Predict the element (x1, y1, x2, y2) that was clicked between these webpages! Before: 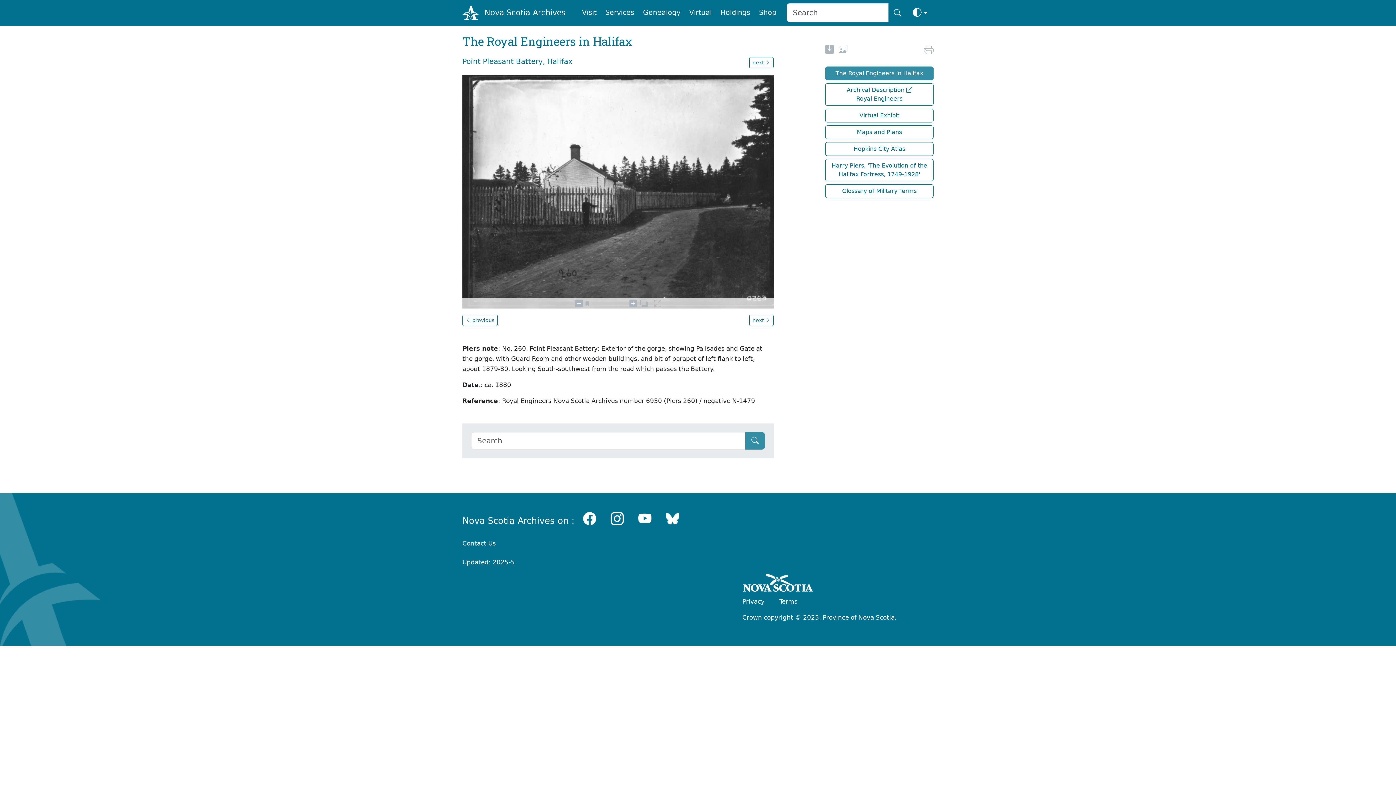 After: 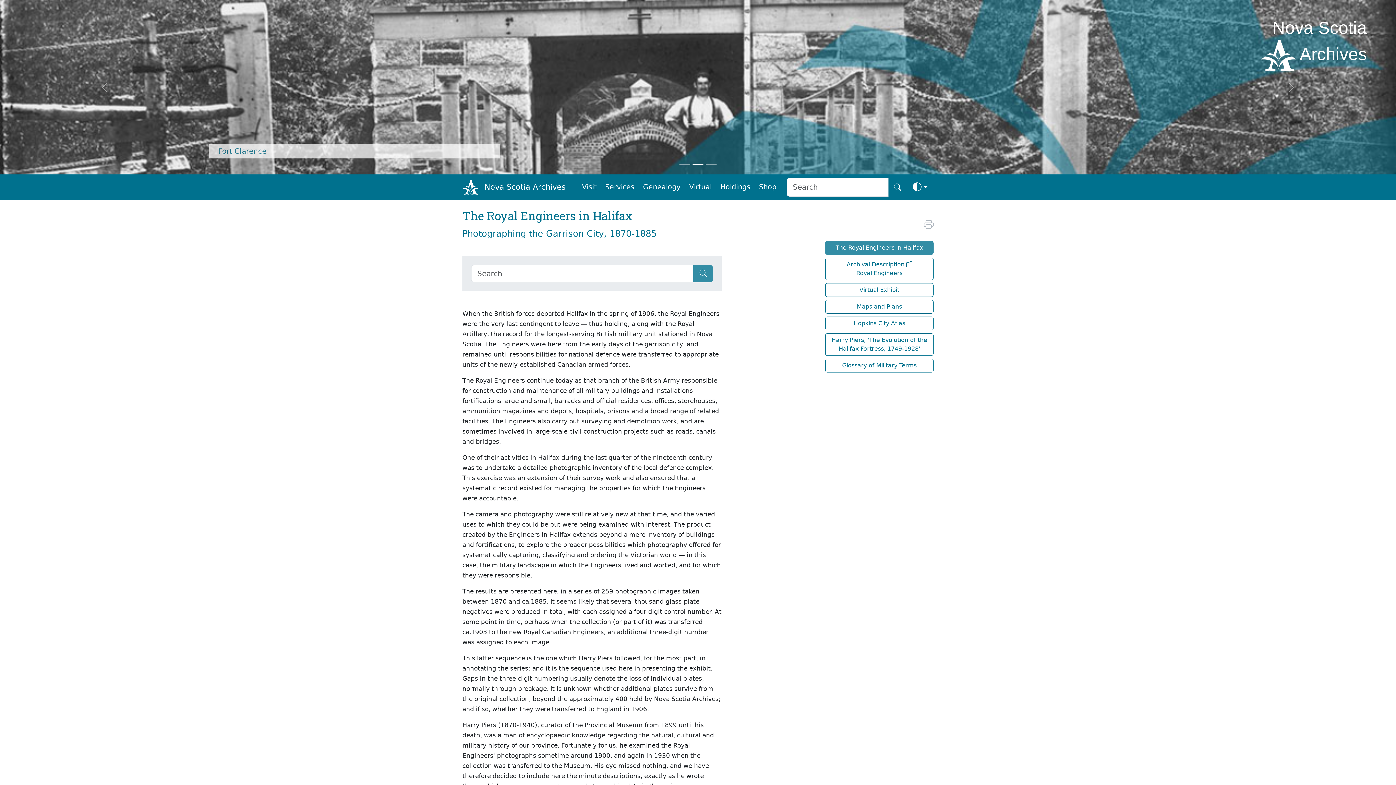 Action: label: The Royal Engineers in Halifax bbox: (825, 66, 933, 80)